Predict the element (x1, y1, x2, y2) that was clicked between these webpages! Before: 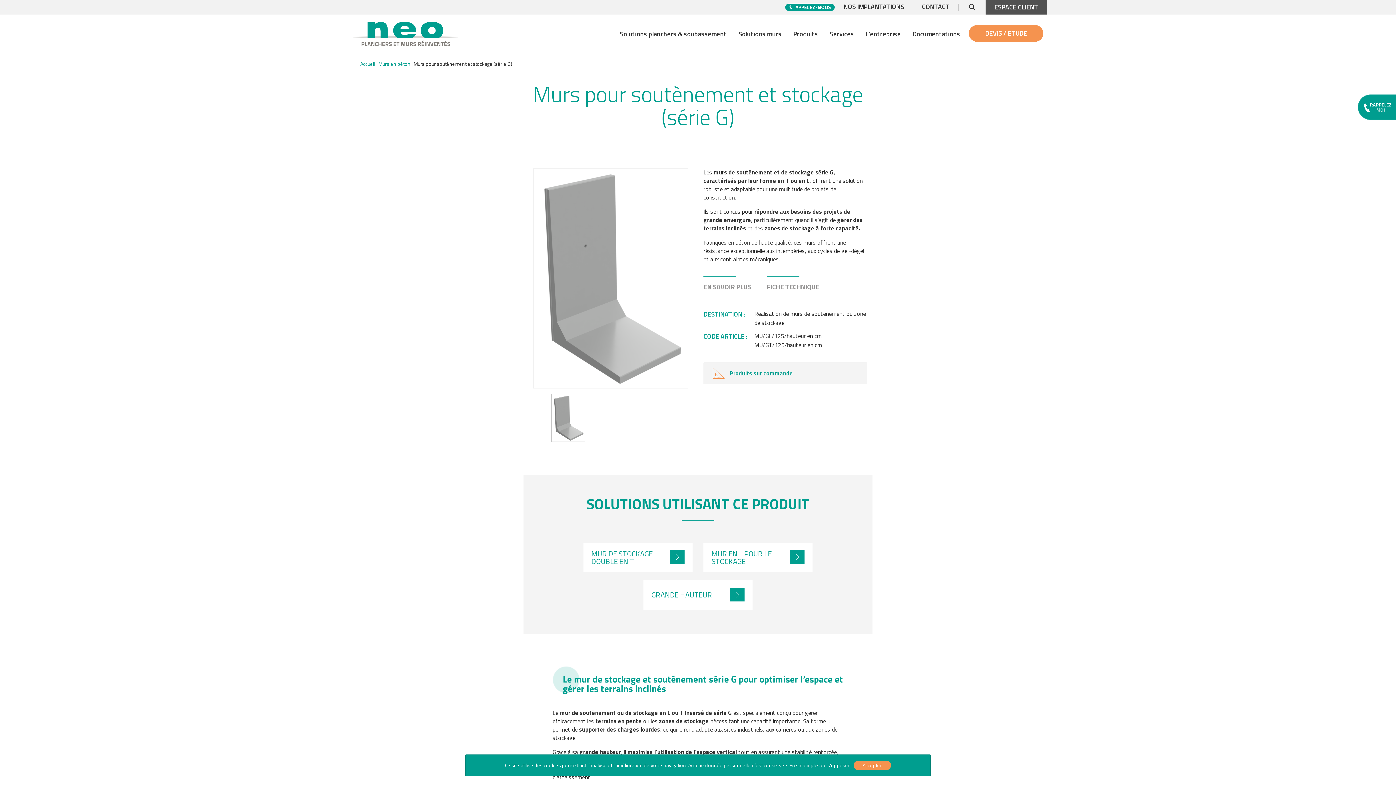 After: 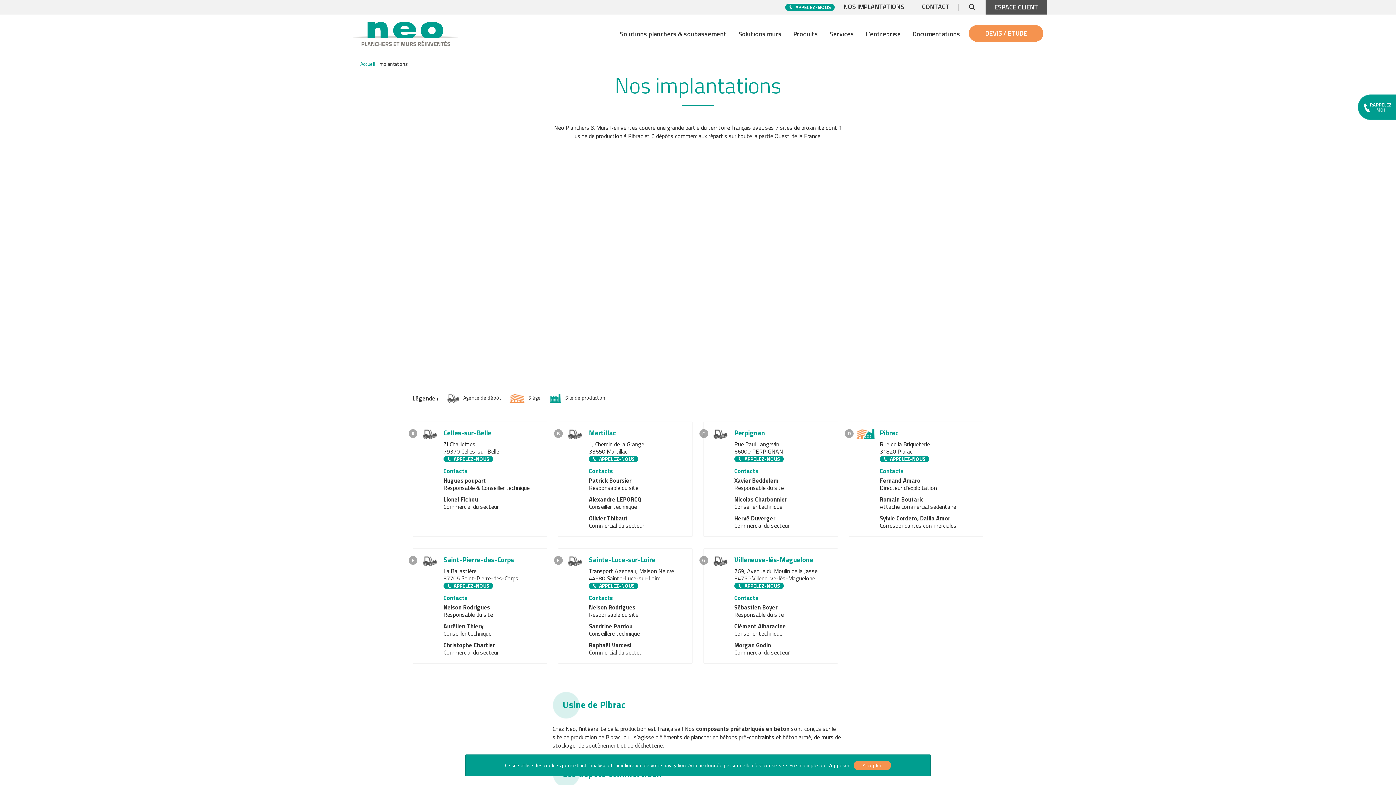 Action: bbox: (834, 3, 913, 10) label: NOS IMPLANTATIONS